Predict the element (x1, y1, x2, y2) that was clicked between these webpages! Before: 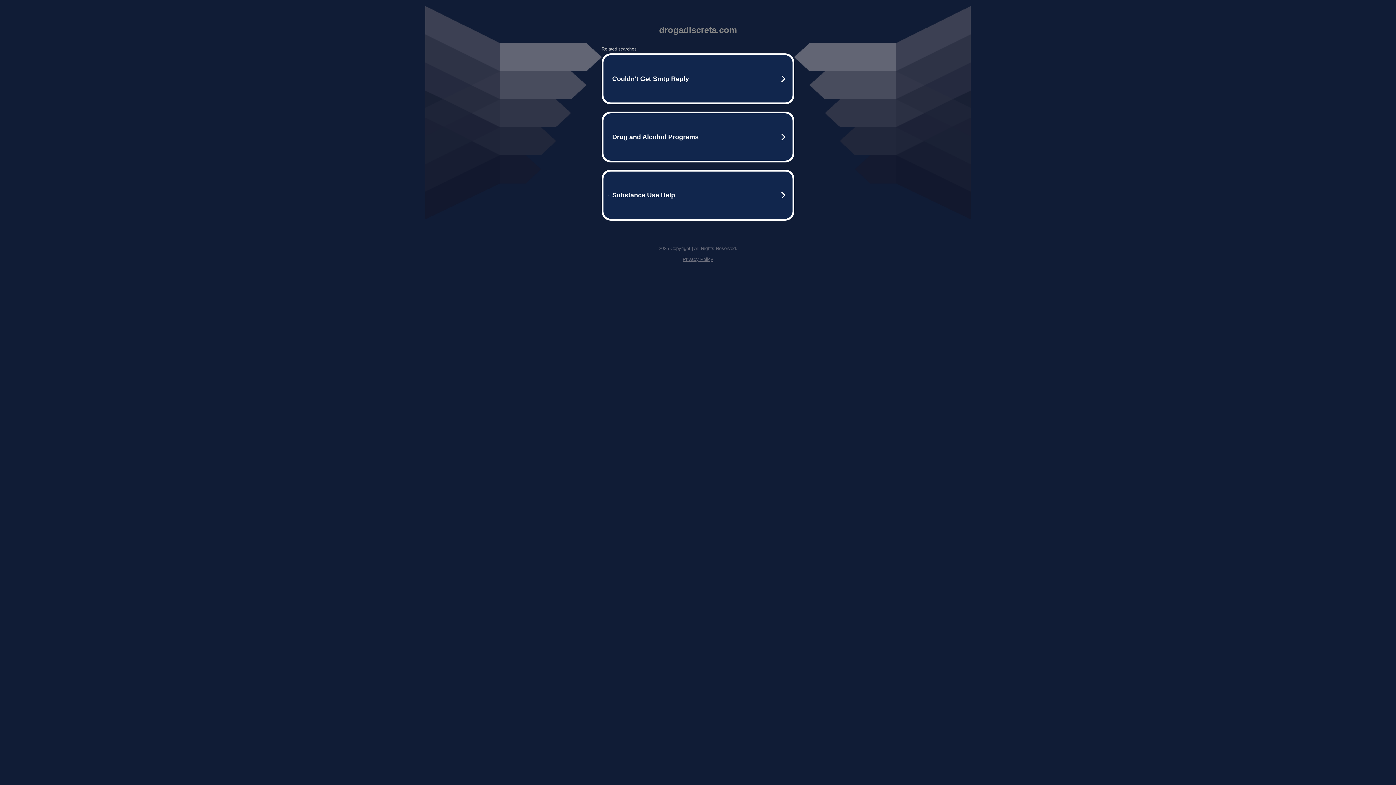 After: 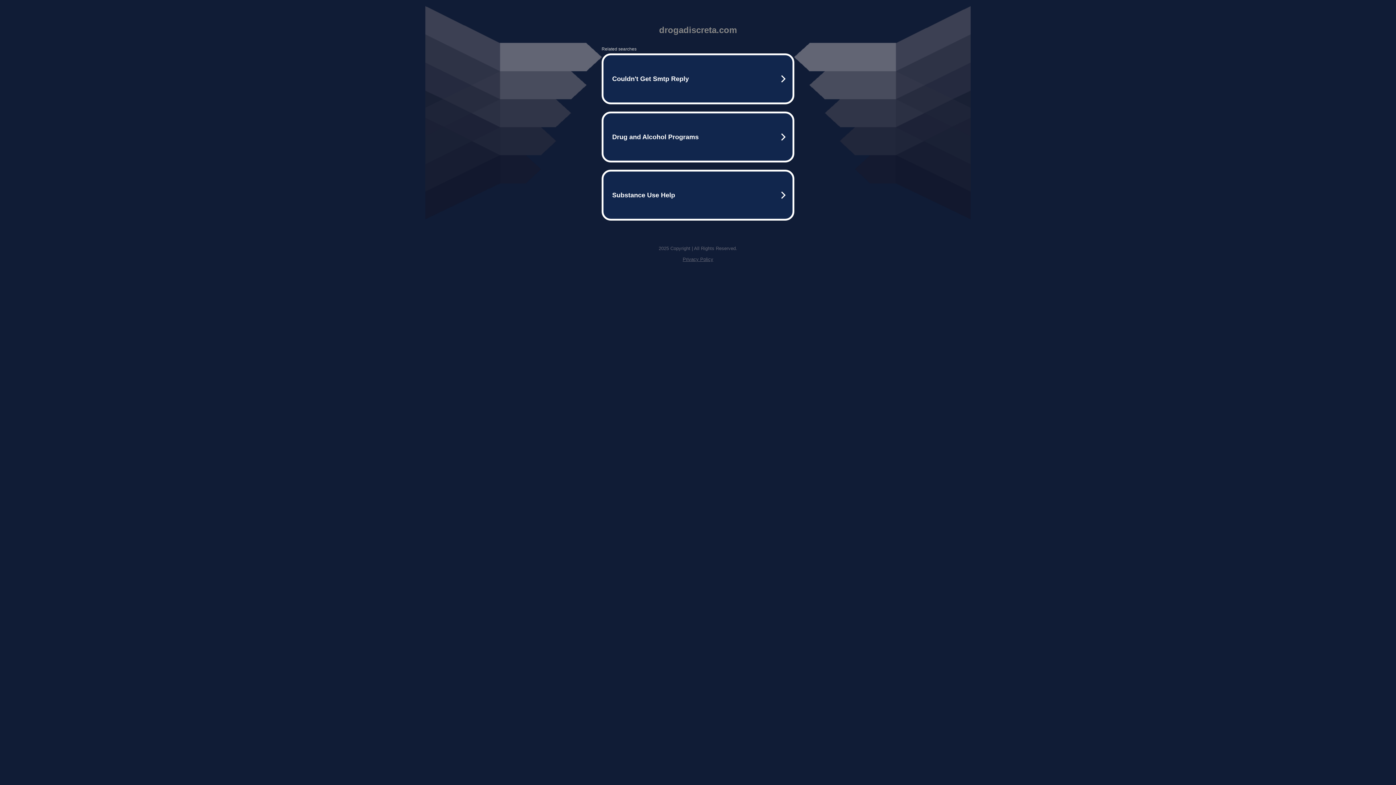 Action: label: Privacy Policy bbox: (682, 256, 713, 262)